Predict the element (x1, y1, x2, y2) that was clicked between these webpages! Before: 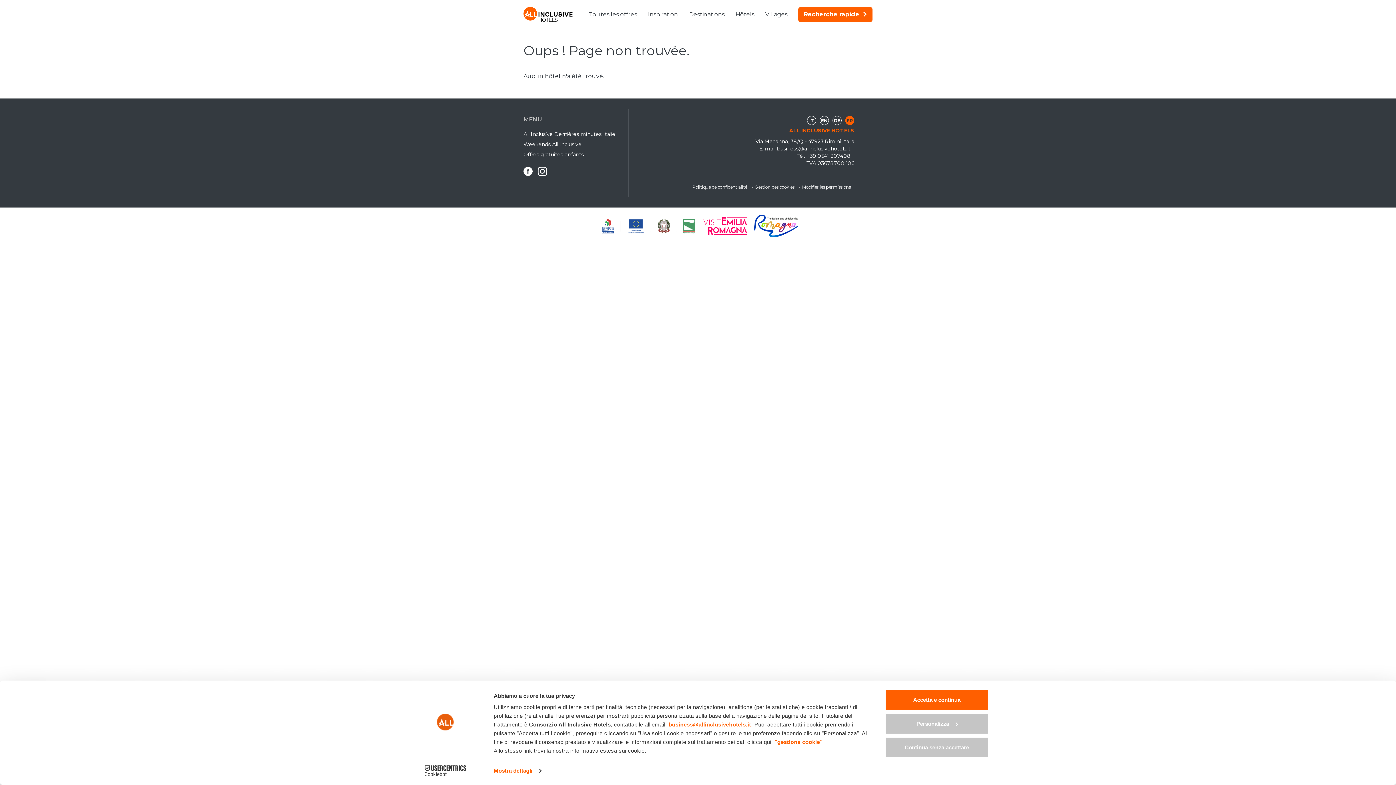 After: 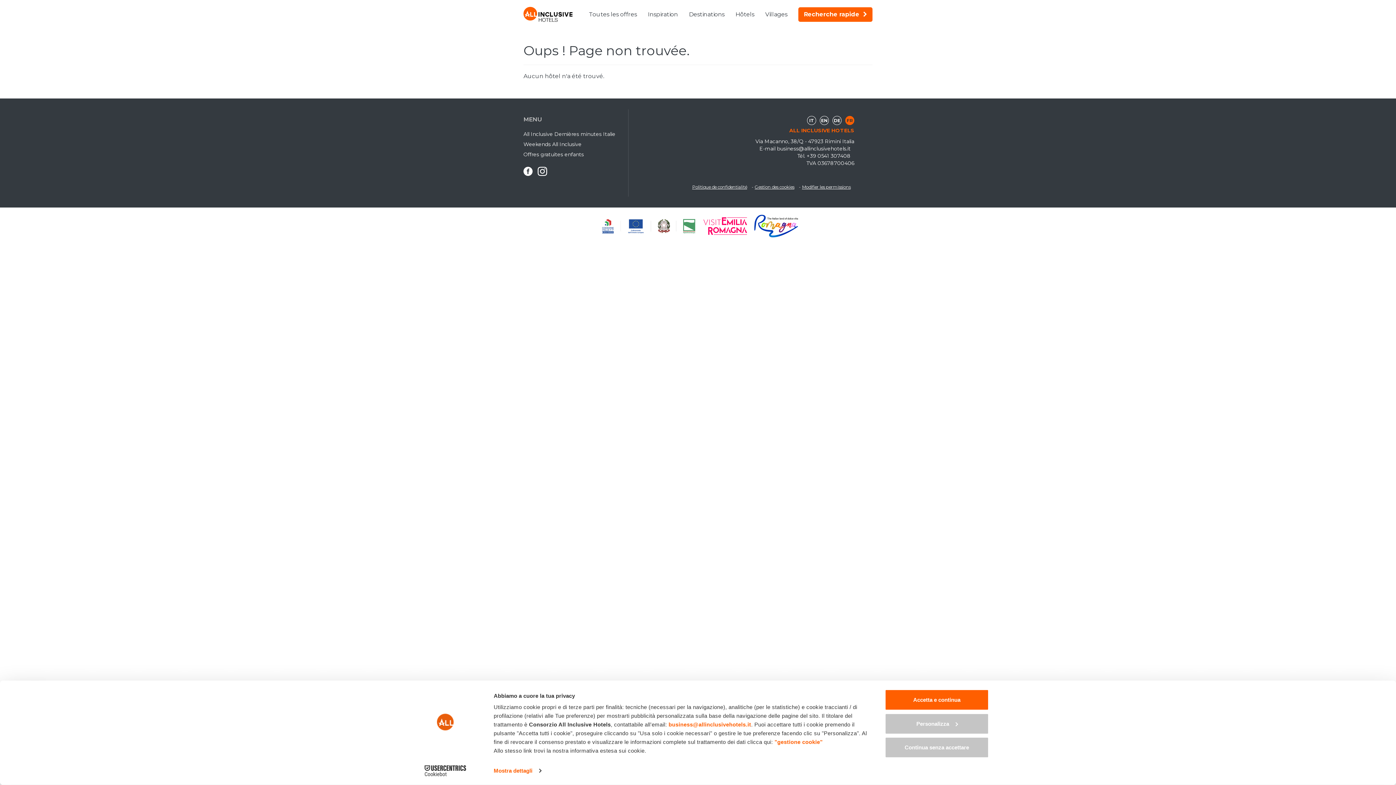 Action: bbox: (413, 765, 477, 776) label: Cookiebot - opens in a new window